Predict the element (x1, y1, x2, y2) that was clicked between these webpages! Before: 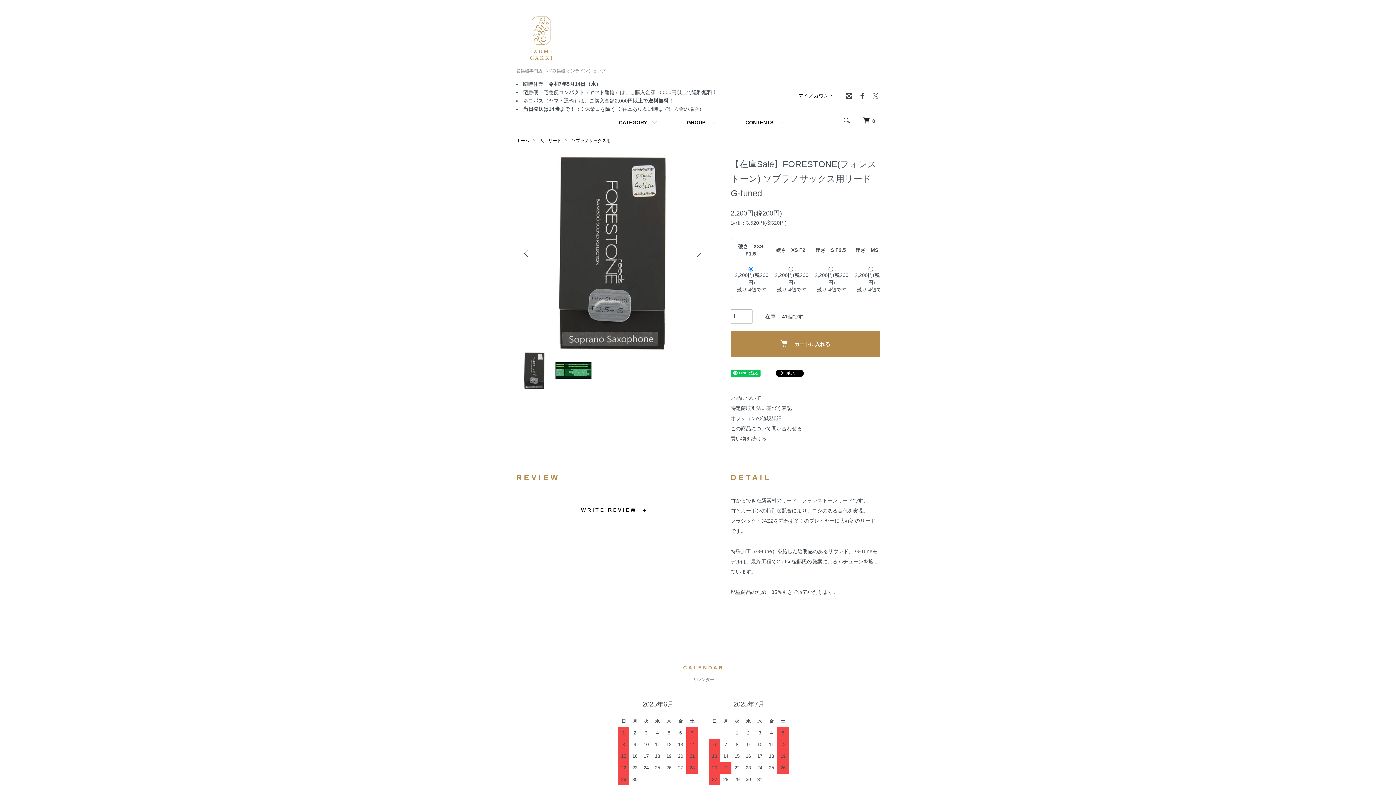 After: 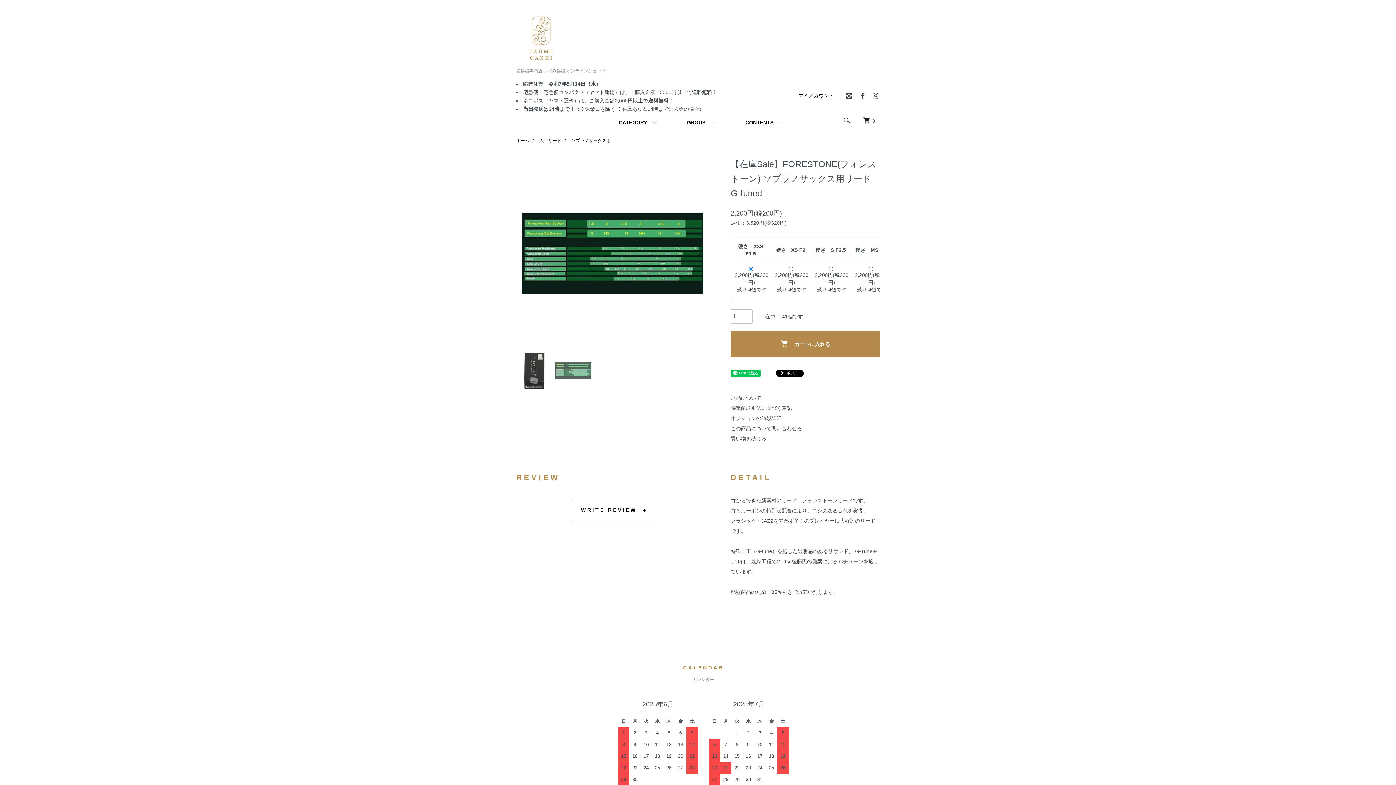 Action: label: Next bbox: (692, 248, 703, 258)